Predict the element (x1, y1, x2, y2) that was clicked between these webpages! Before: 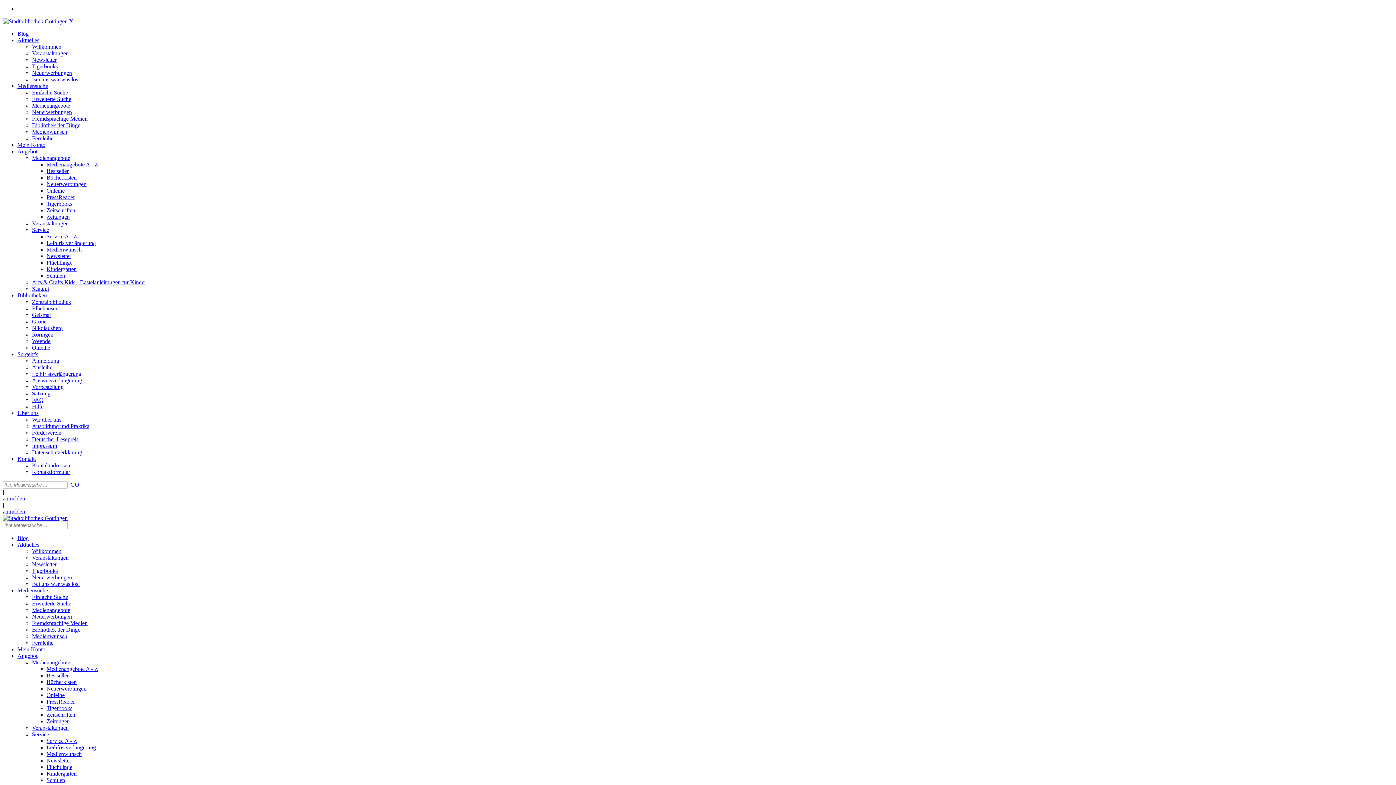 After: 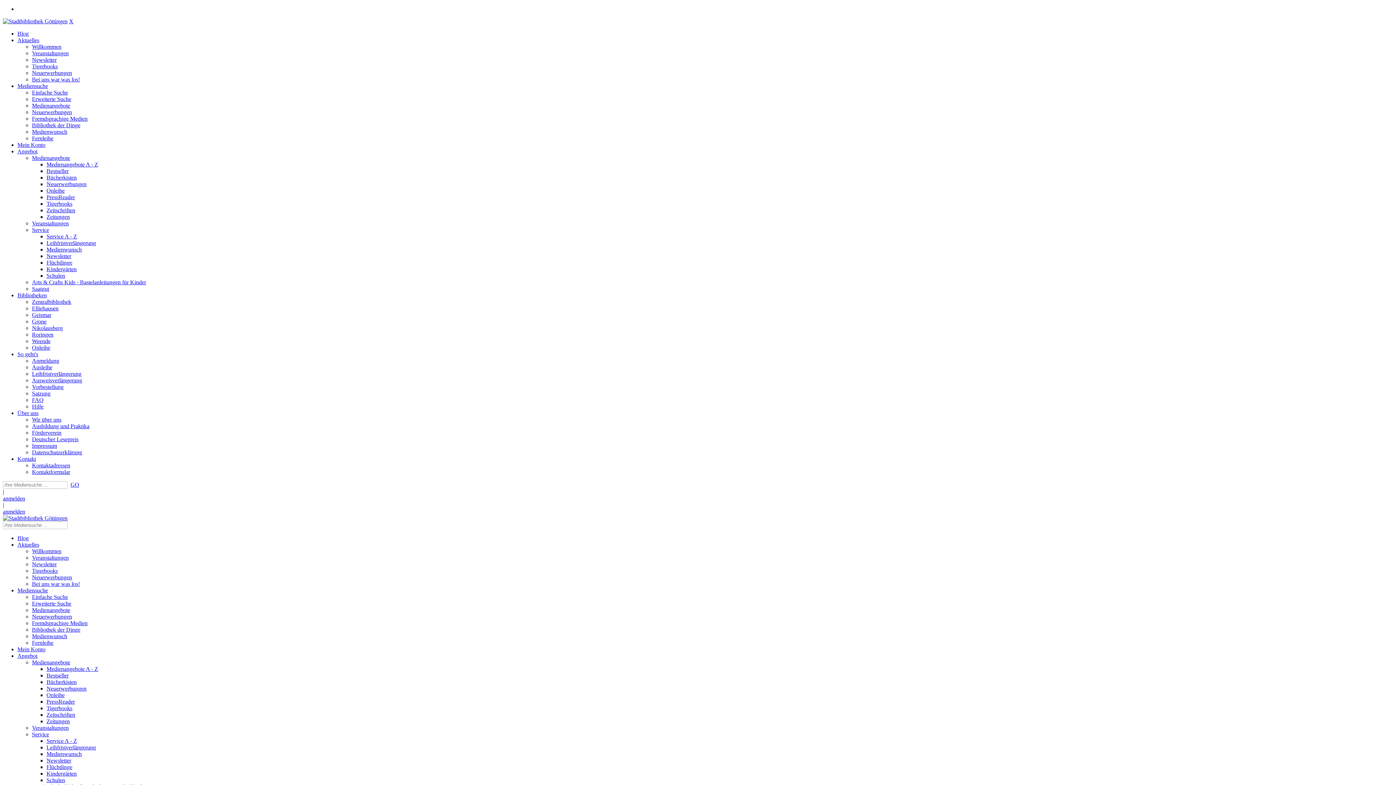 Action: label: Hilfe bbox: (32, 403, 43, 409)